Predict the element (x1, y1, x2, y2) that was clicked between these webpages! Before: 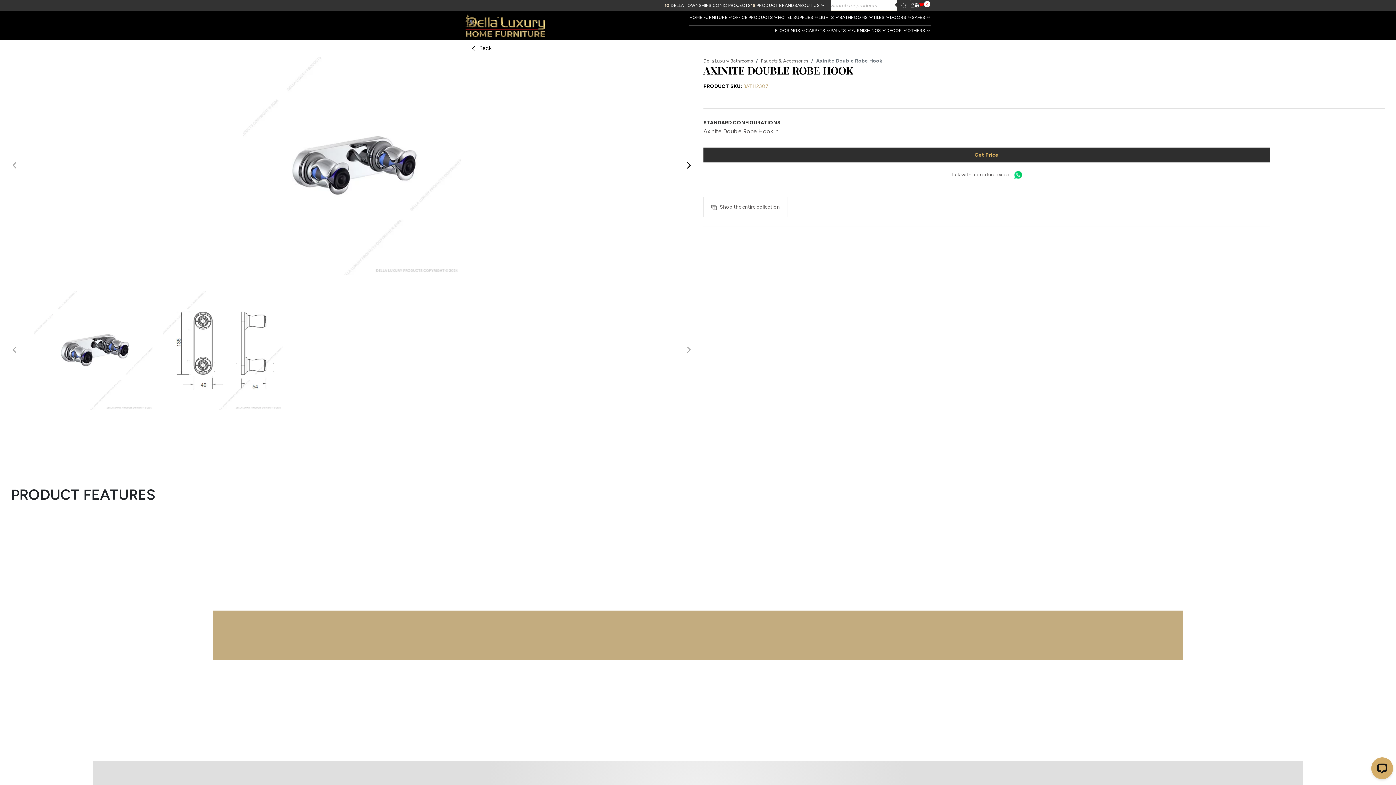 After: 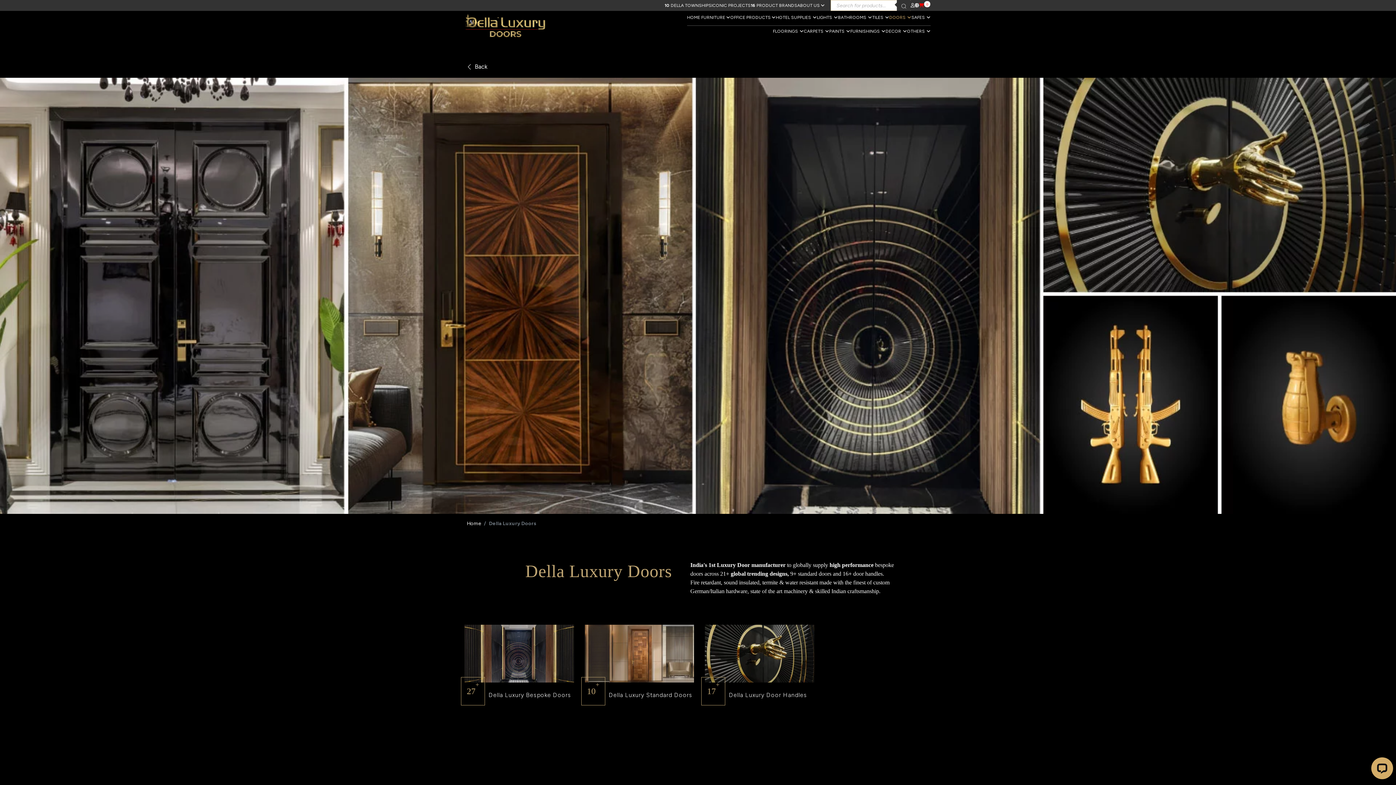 Action: bbox: (890, 14, 906, 20) label: DOORS